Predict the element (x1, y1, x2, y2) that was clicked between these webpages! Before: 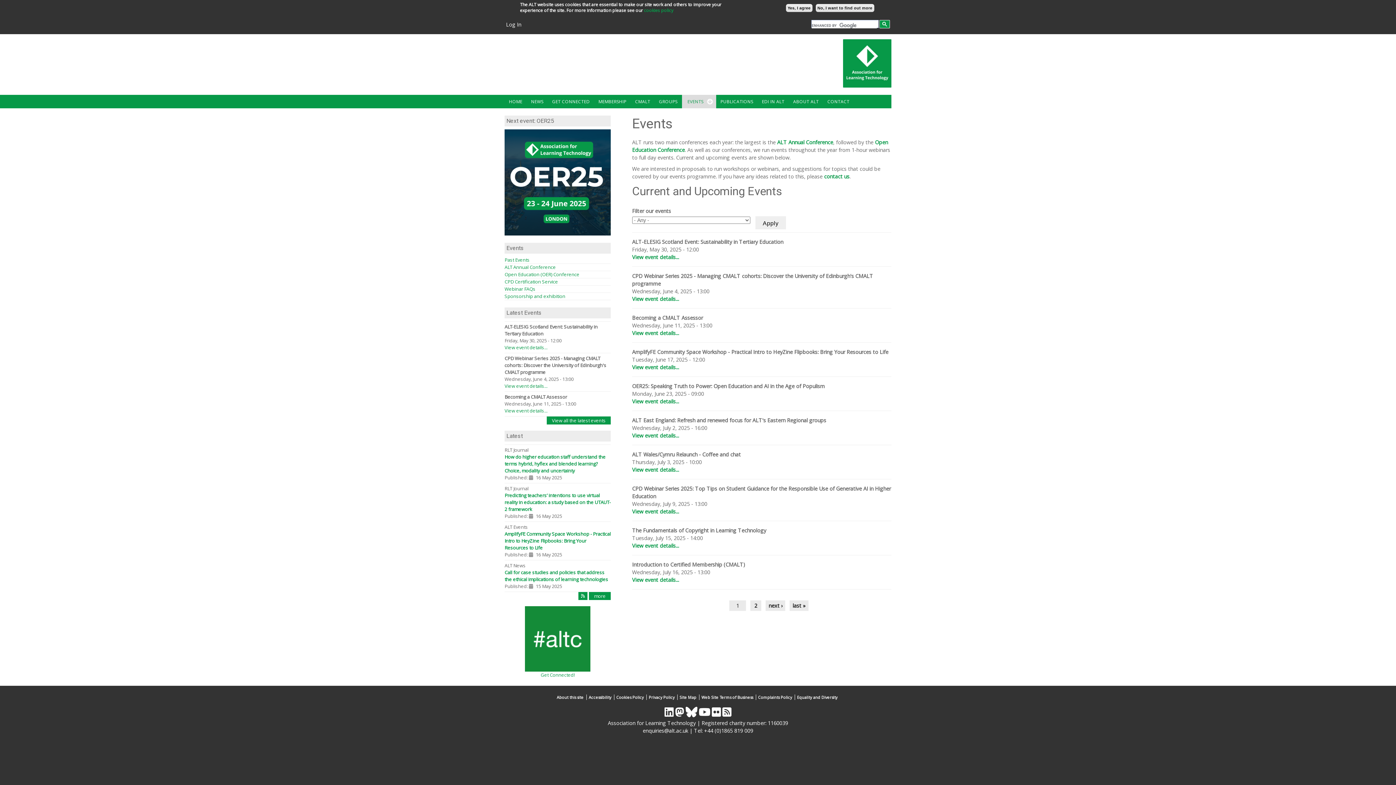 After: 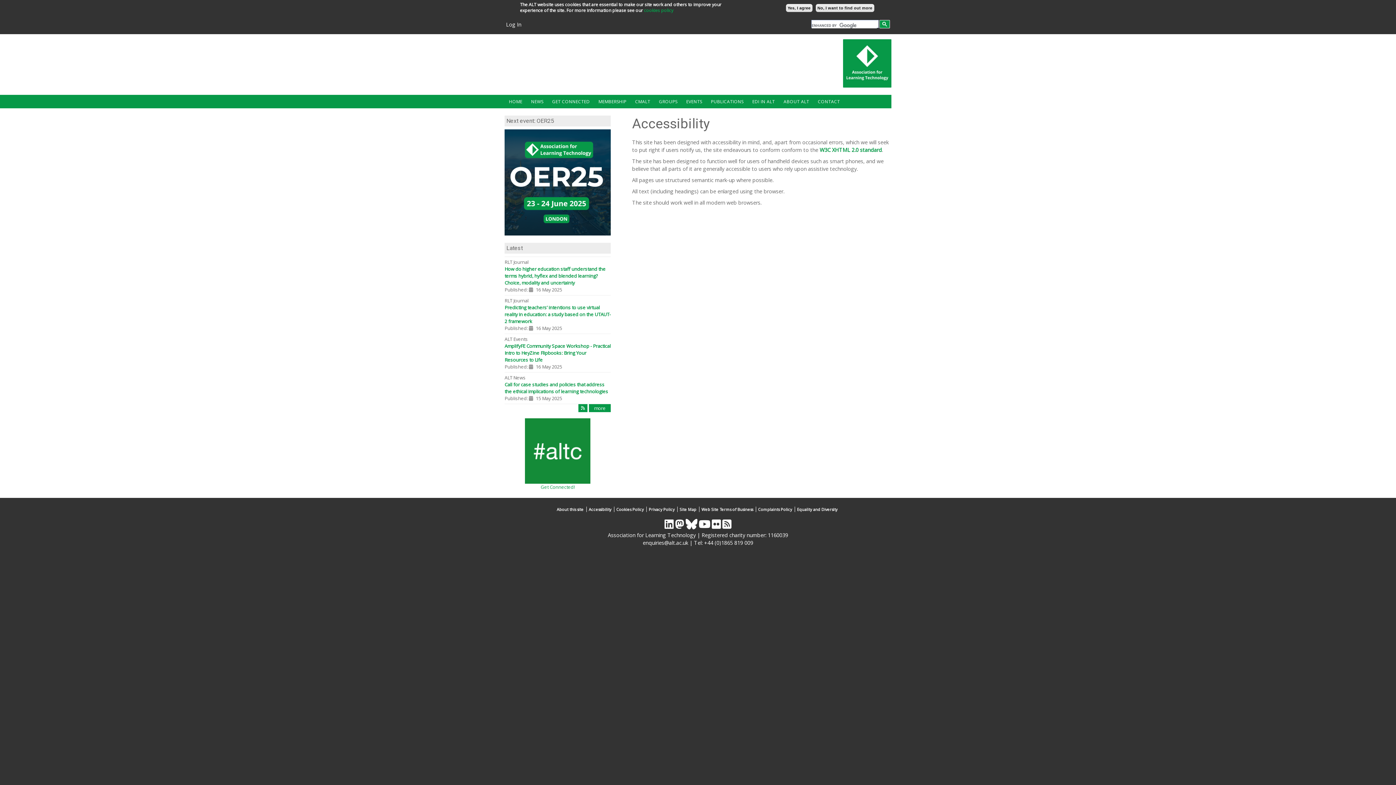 Action: bbox: (588, 695, 614, 700) label: Accessibility